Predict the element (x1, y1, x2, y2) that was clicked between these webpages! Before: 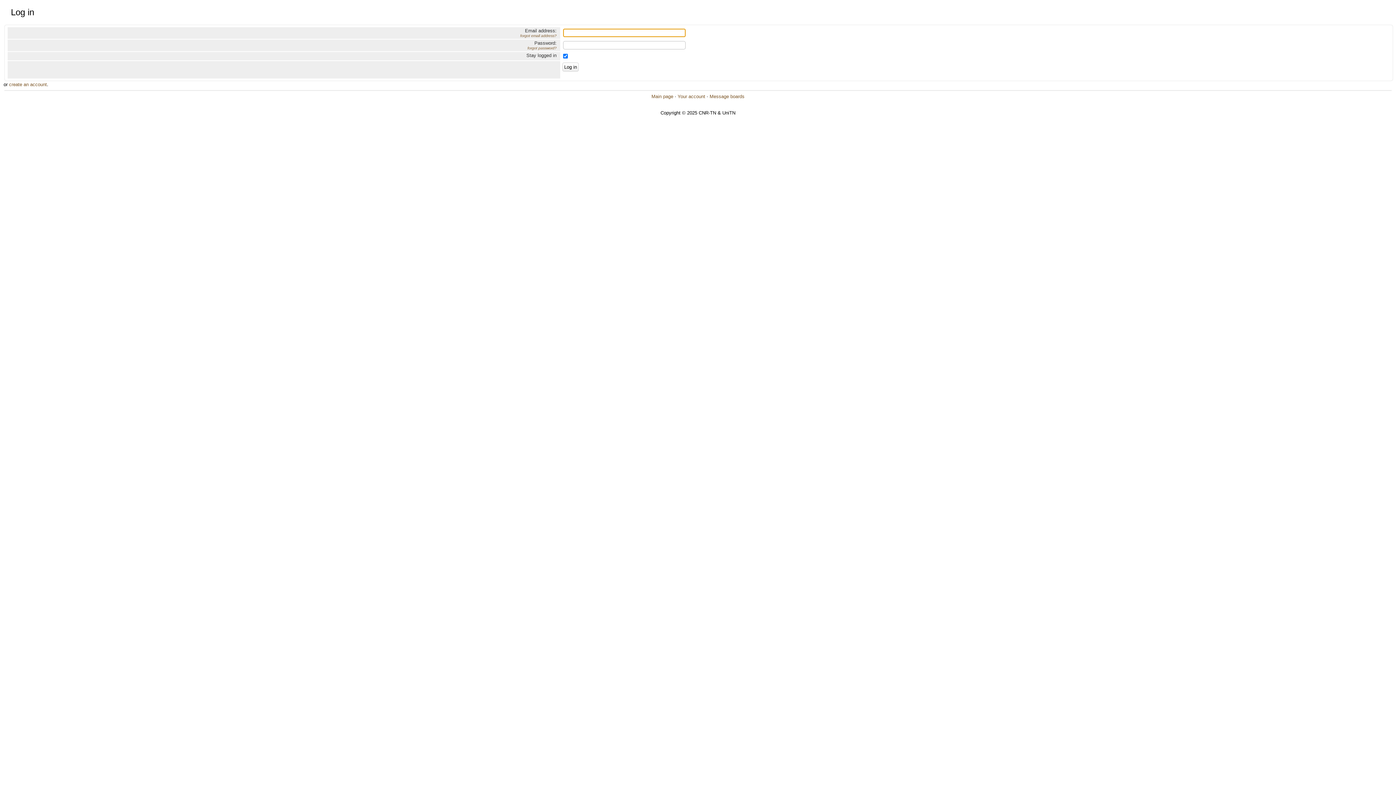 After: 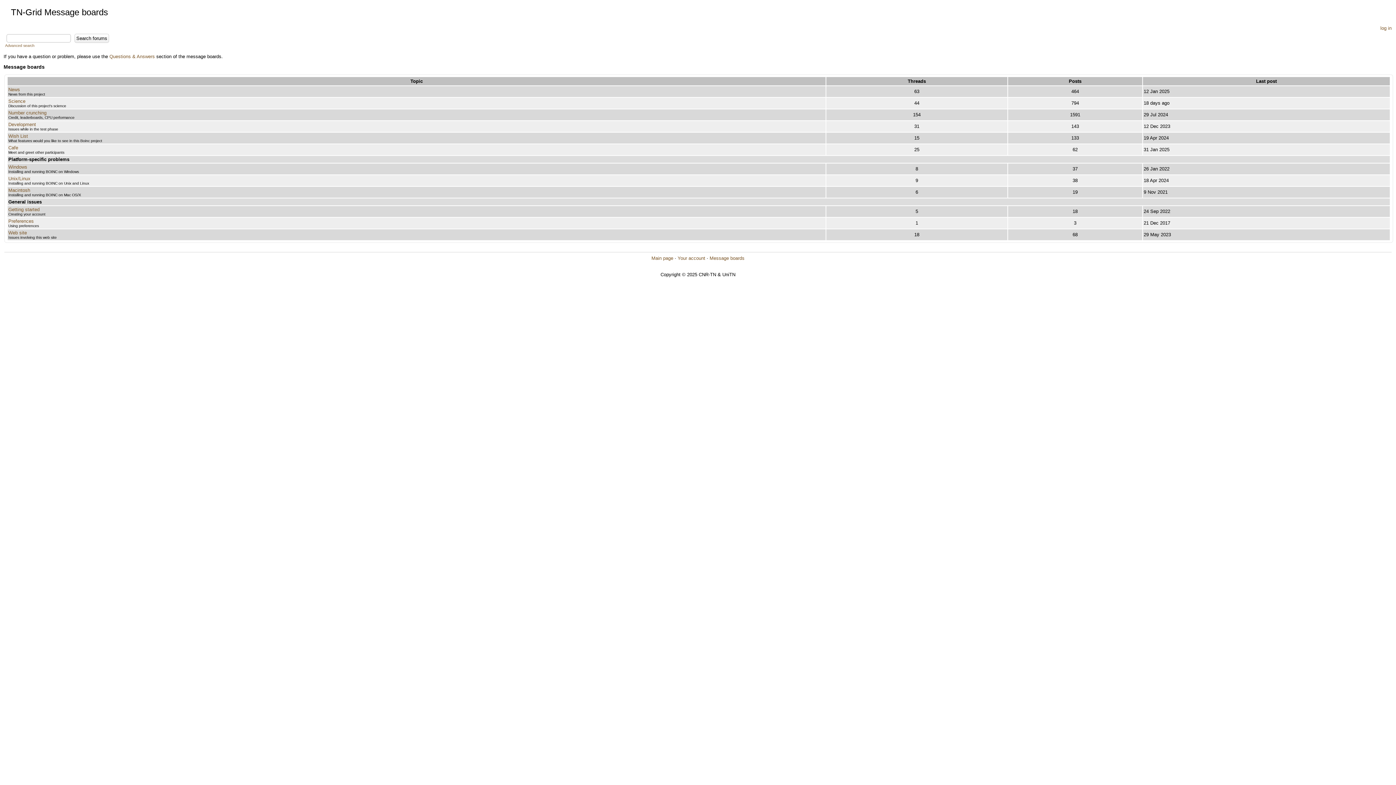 Action: label: Message boards bbox: (709, 93, 744, 99)